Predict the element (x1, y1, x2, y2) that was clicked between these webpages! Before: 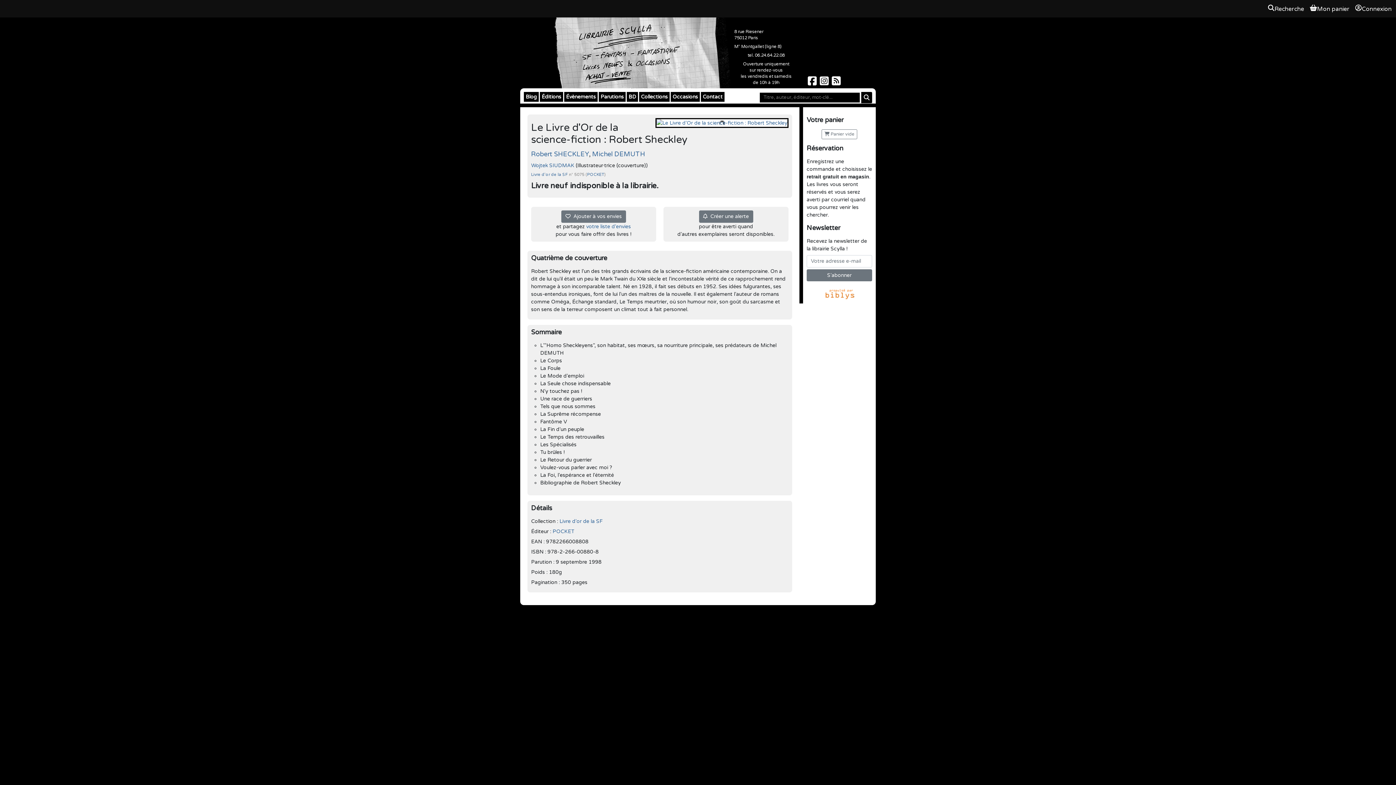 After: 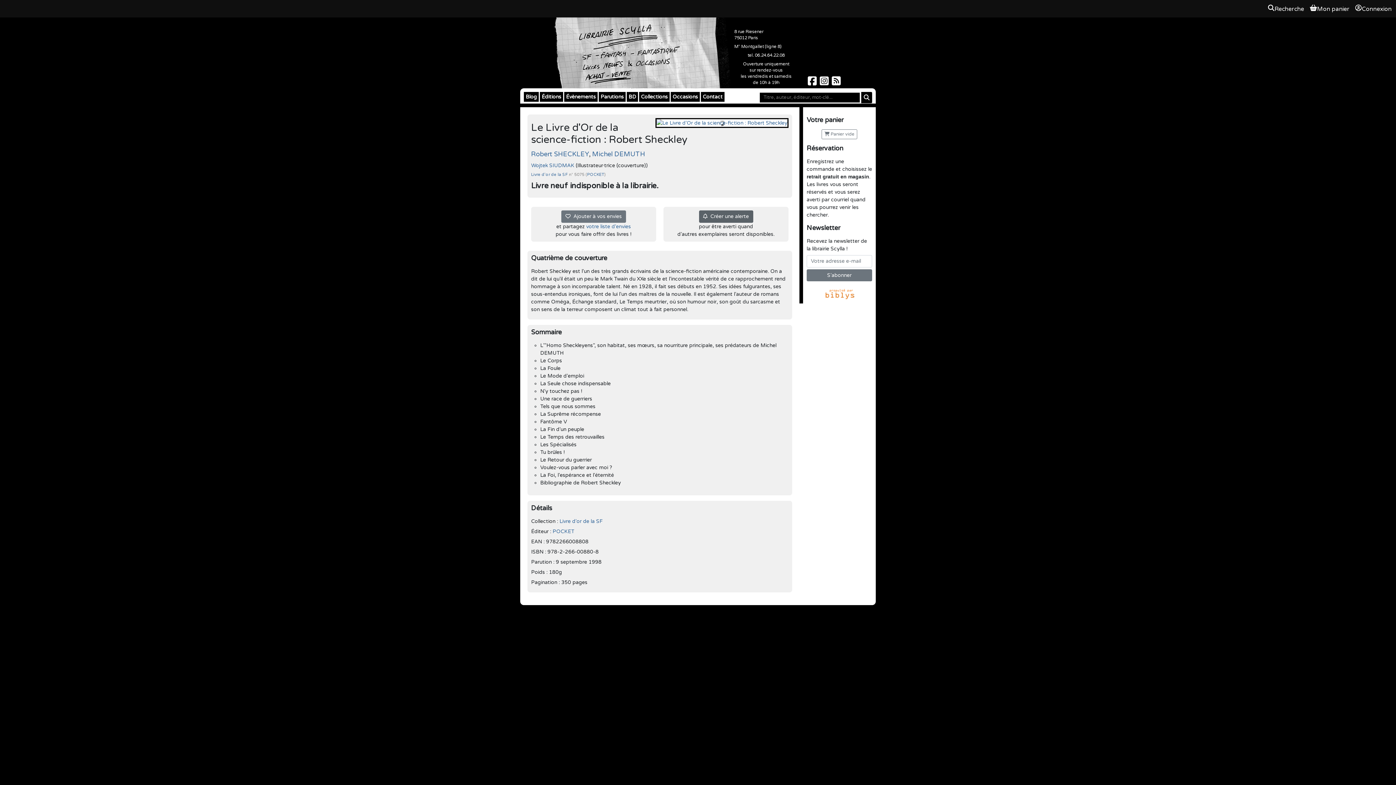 Action: label:   Créer une alerte bbox: (699, 210, 753, 222)